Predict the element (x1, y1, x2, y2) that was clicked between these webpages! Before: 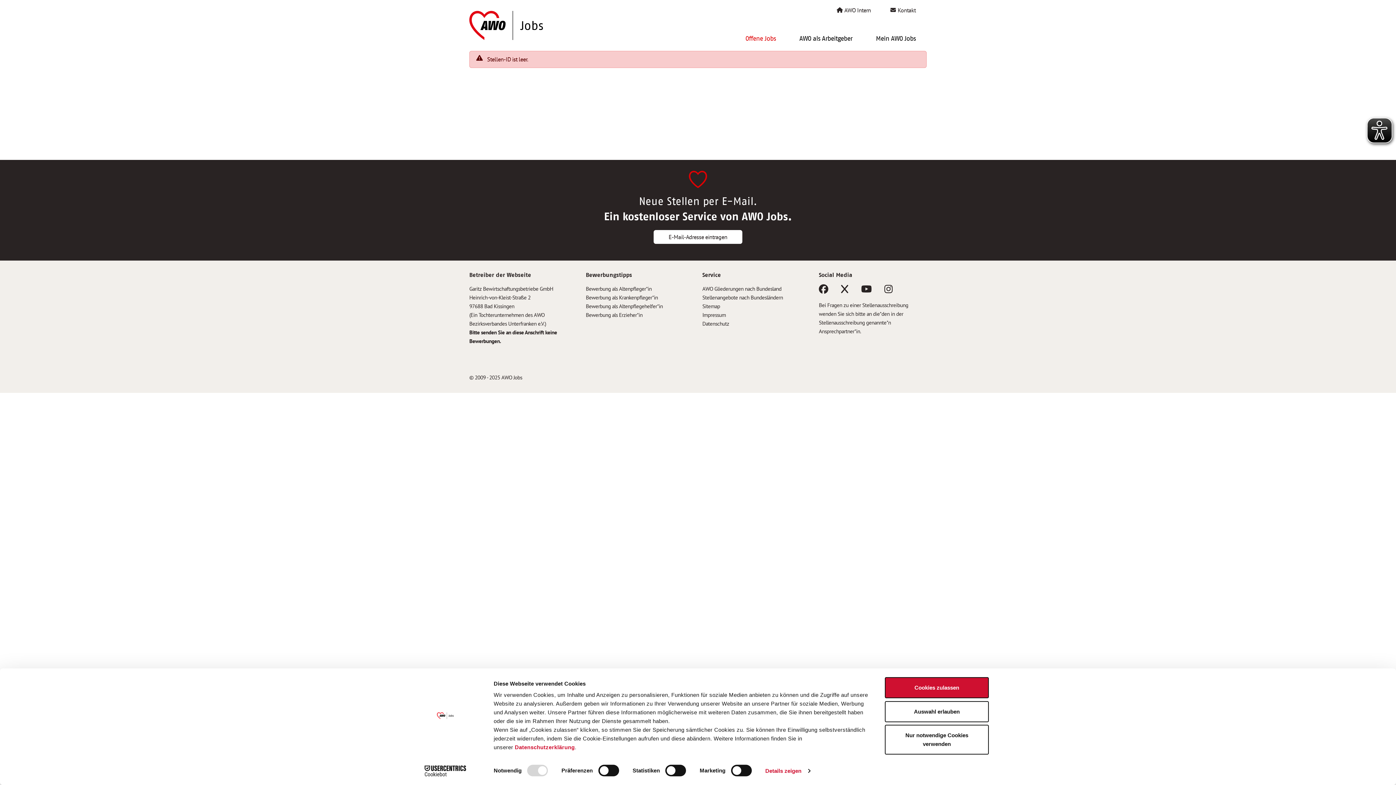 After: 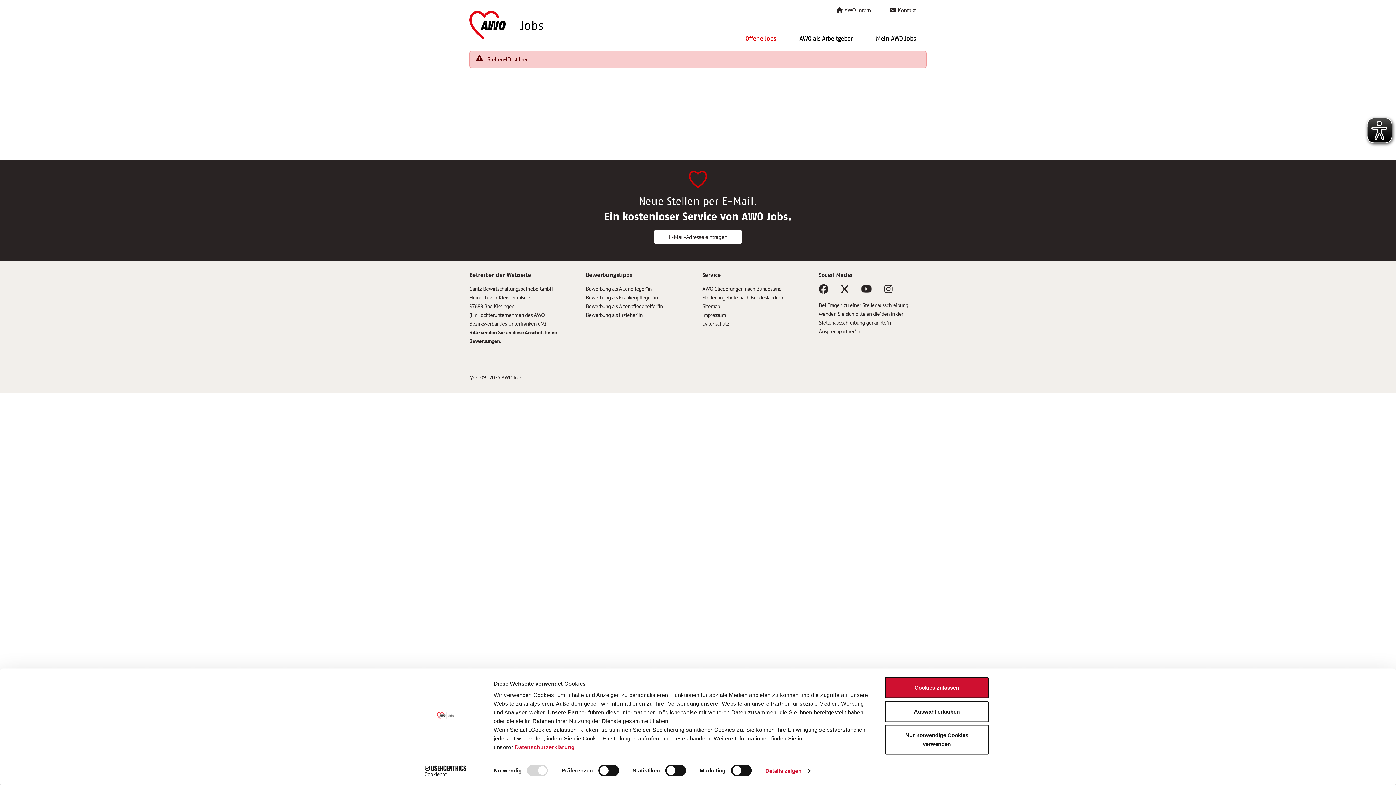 Action: bbox: (884, 287, 892, 294)